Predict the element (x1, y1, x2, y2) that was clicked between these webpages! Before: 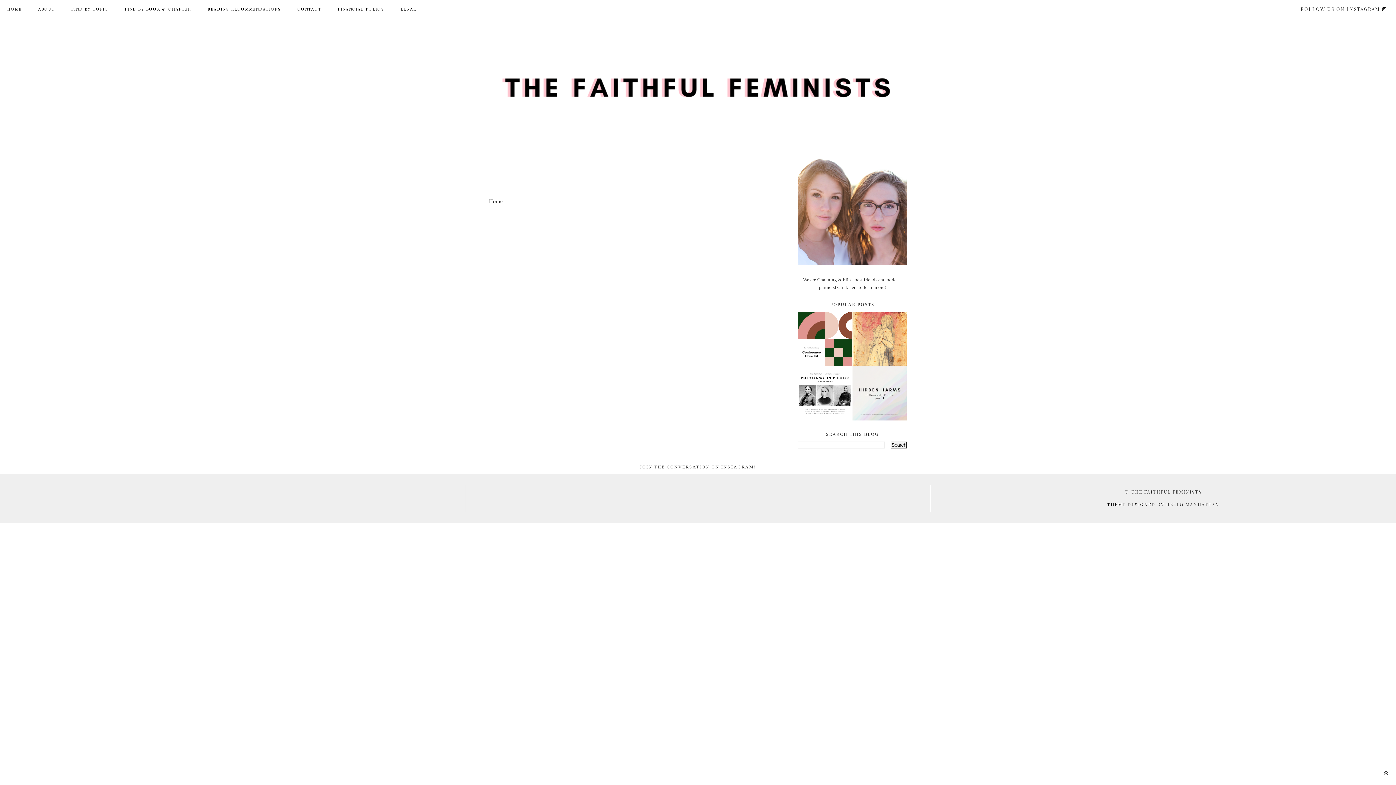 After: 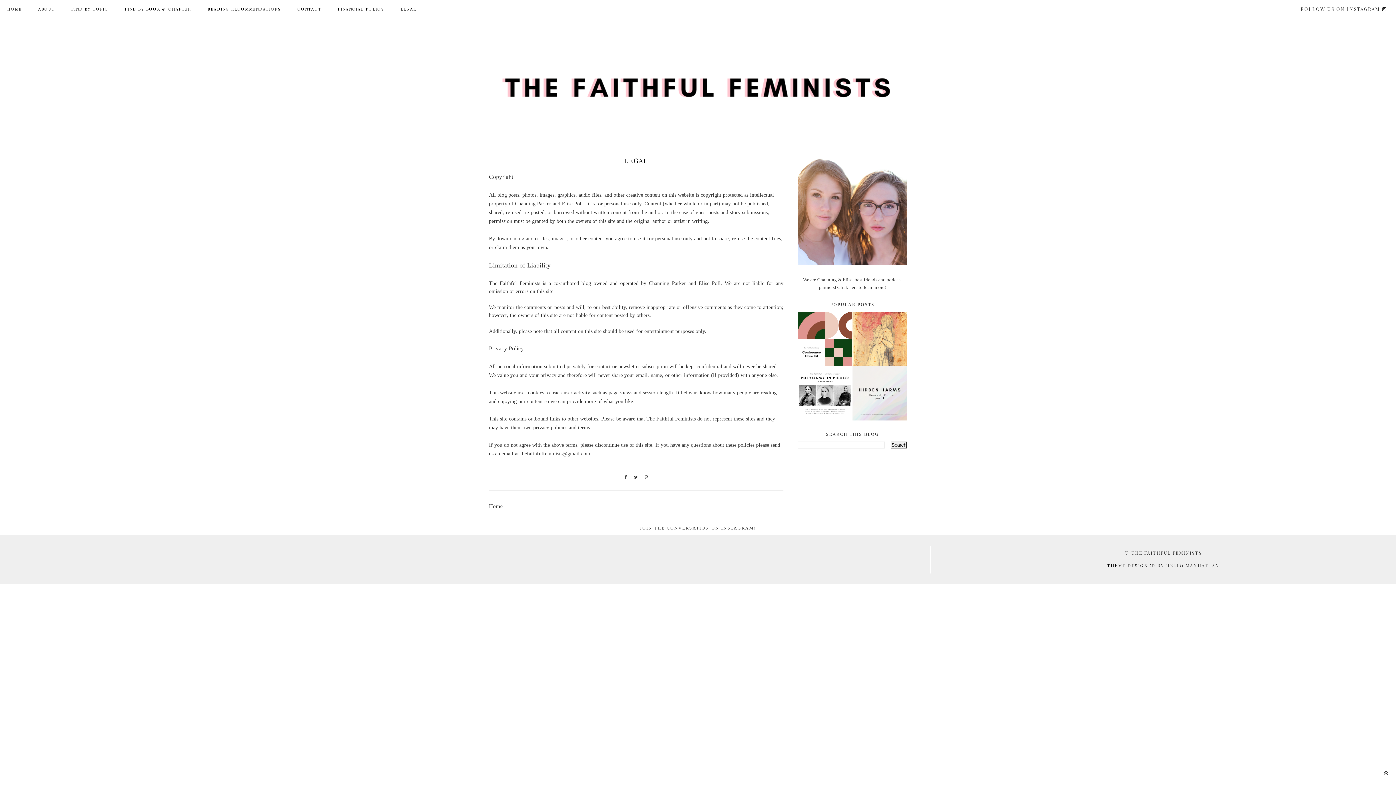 Action: bbox: (400, 6, 416, 11) label: LEGAL